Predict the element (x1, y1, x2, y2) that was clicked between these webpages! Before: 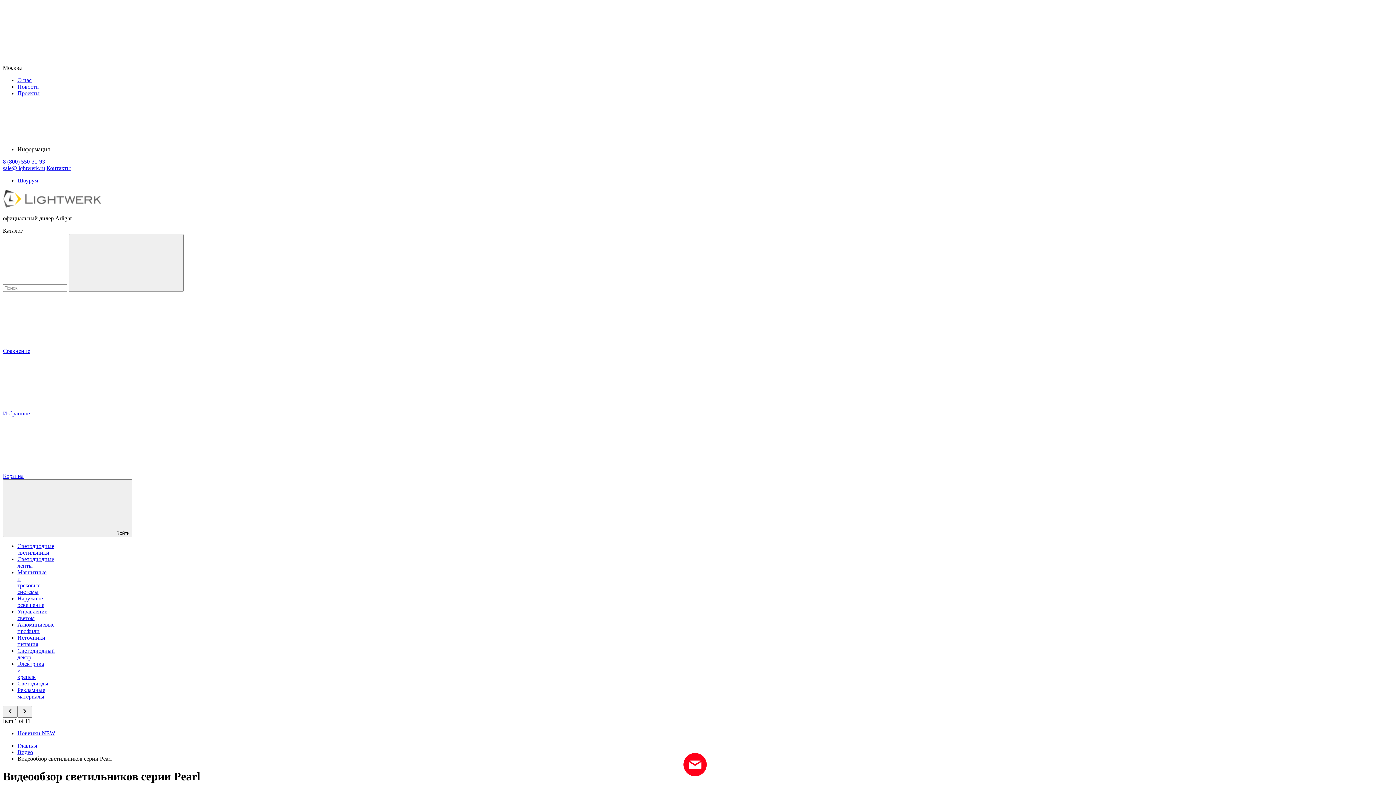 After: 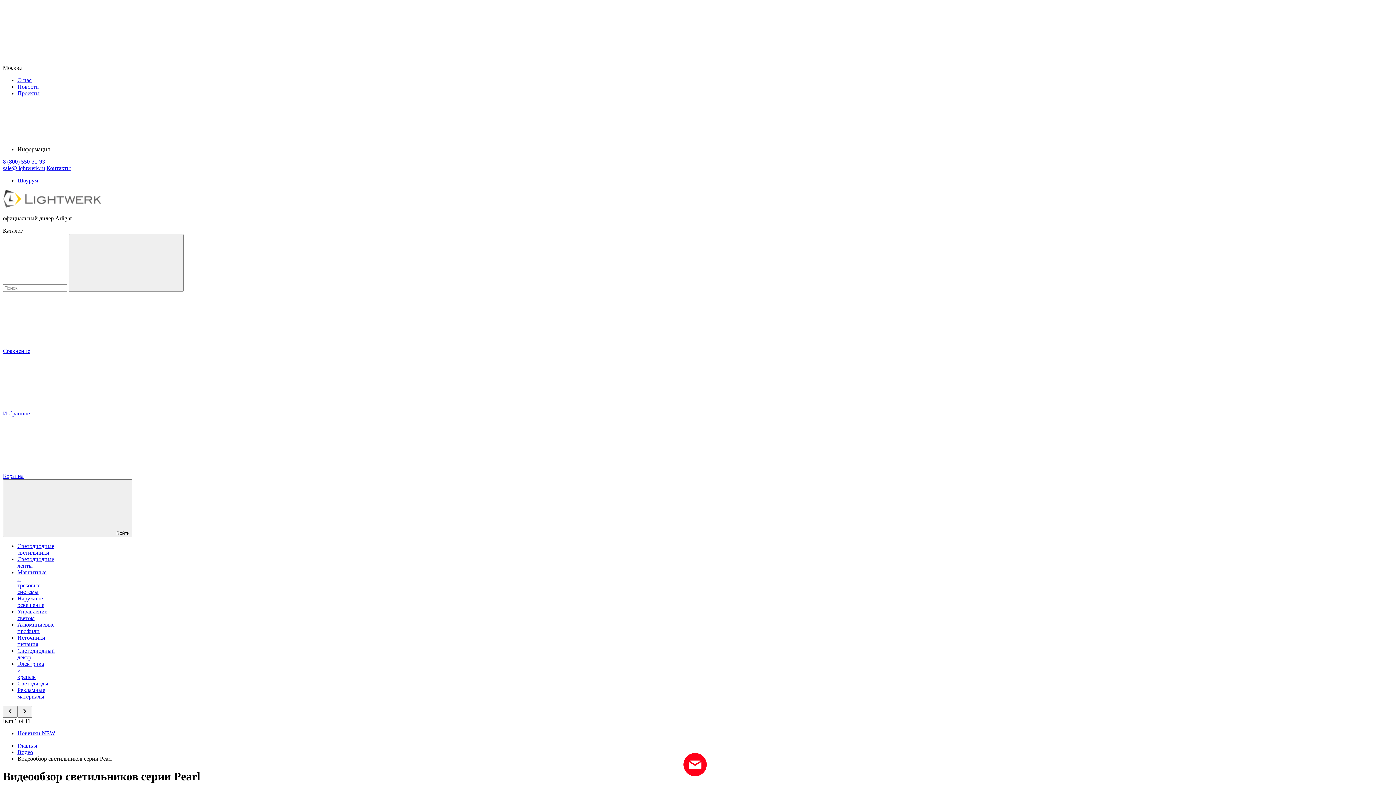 Action: label: 8 (800) 550-31-93 bbox: (2, 158, 45, 164)